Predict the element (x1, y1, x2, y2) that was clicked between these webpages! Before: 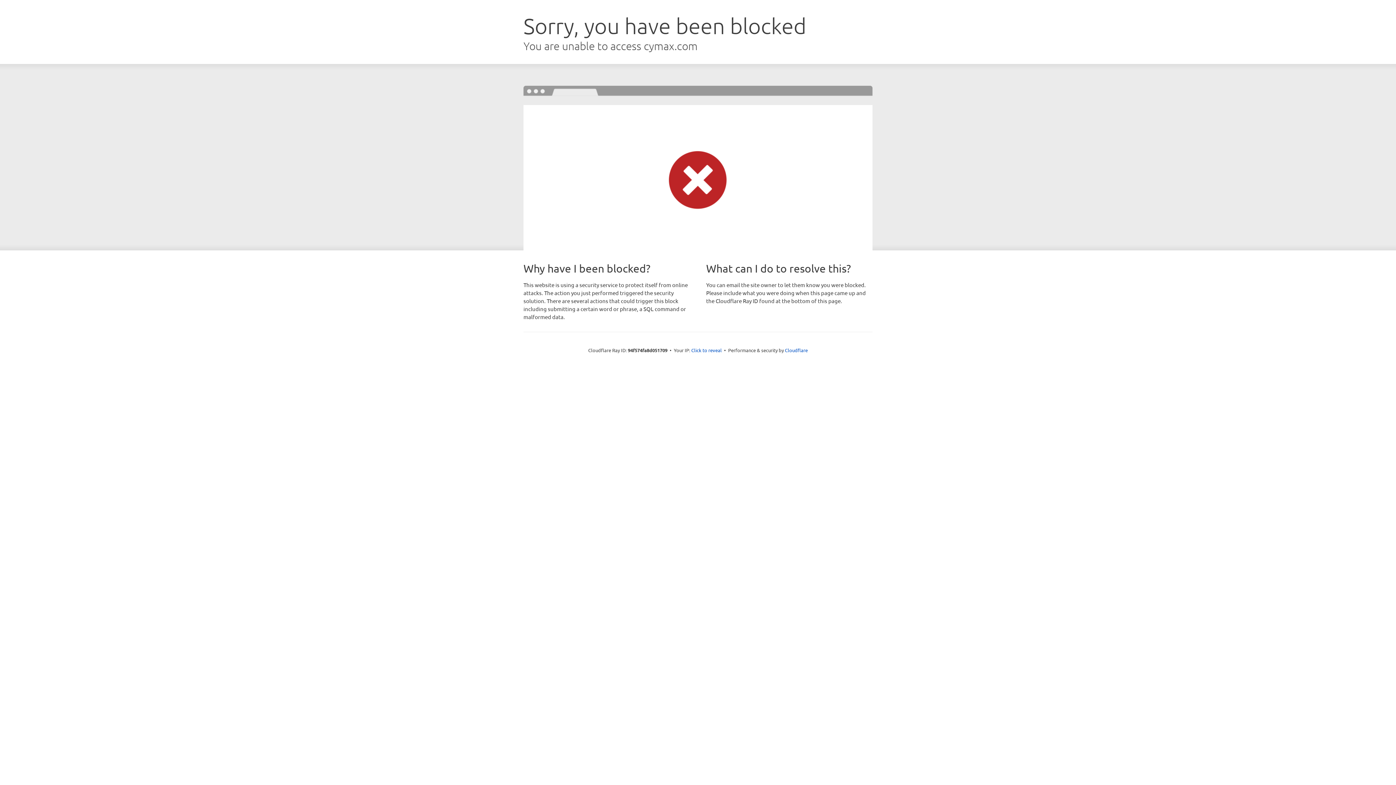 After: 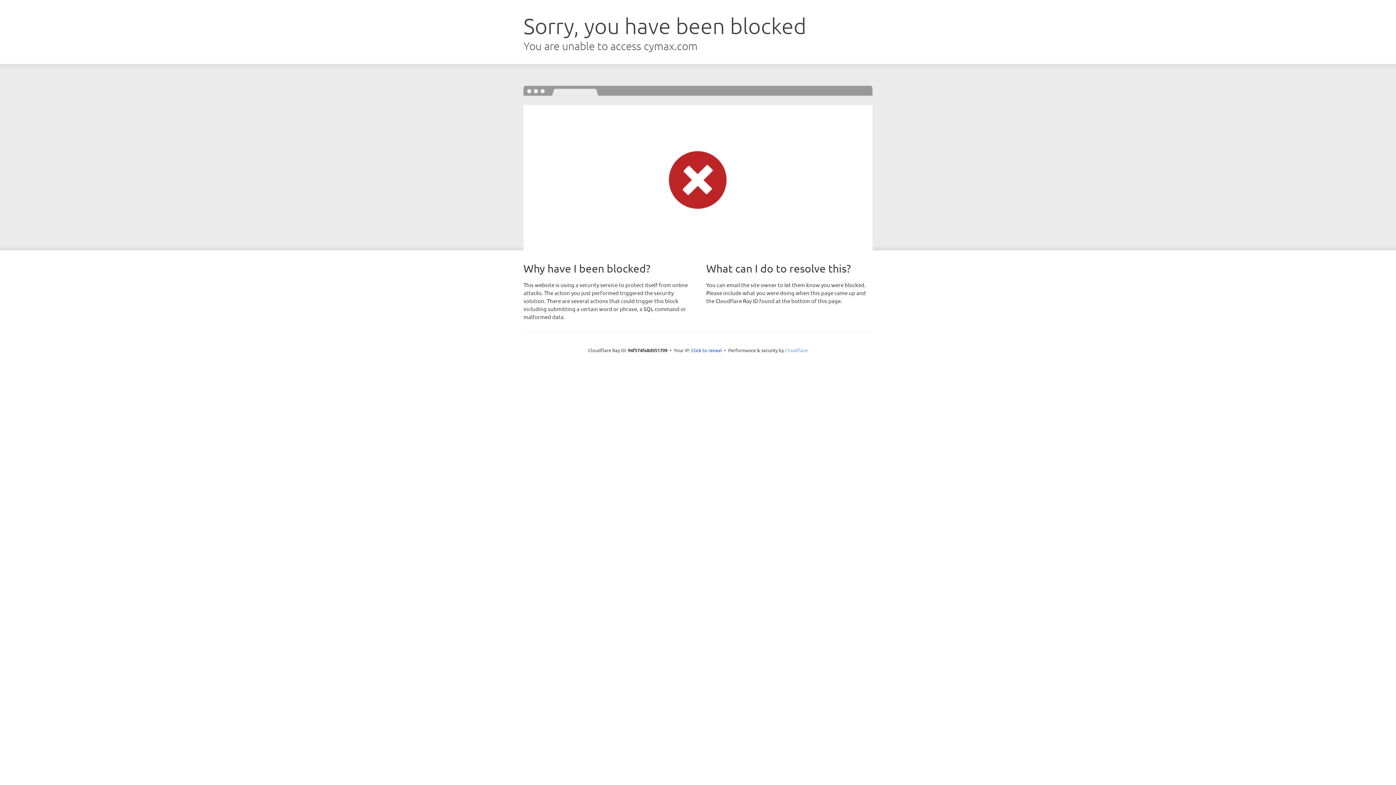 Action: label: Cloudflare bbox: (785, 347, 808, 353)